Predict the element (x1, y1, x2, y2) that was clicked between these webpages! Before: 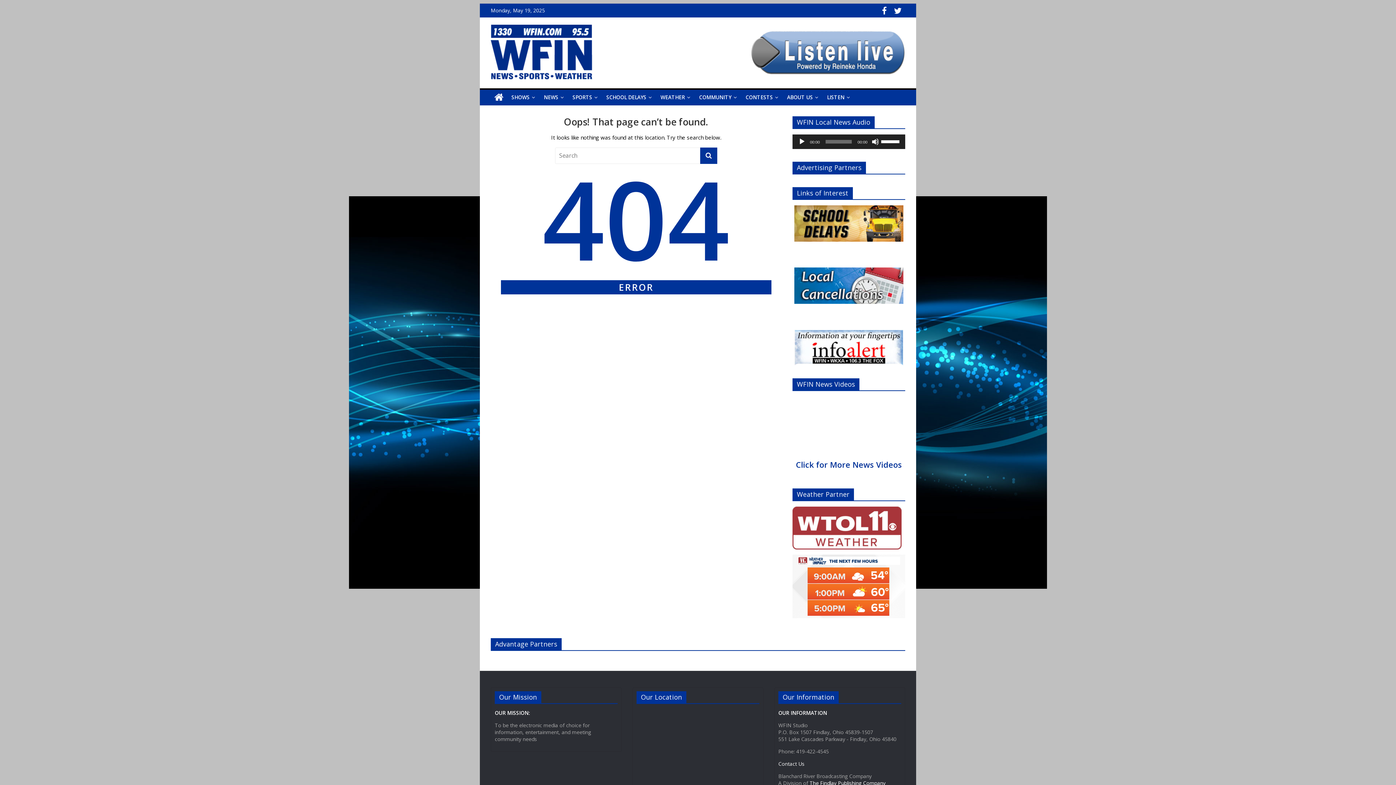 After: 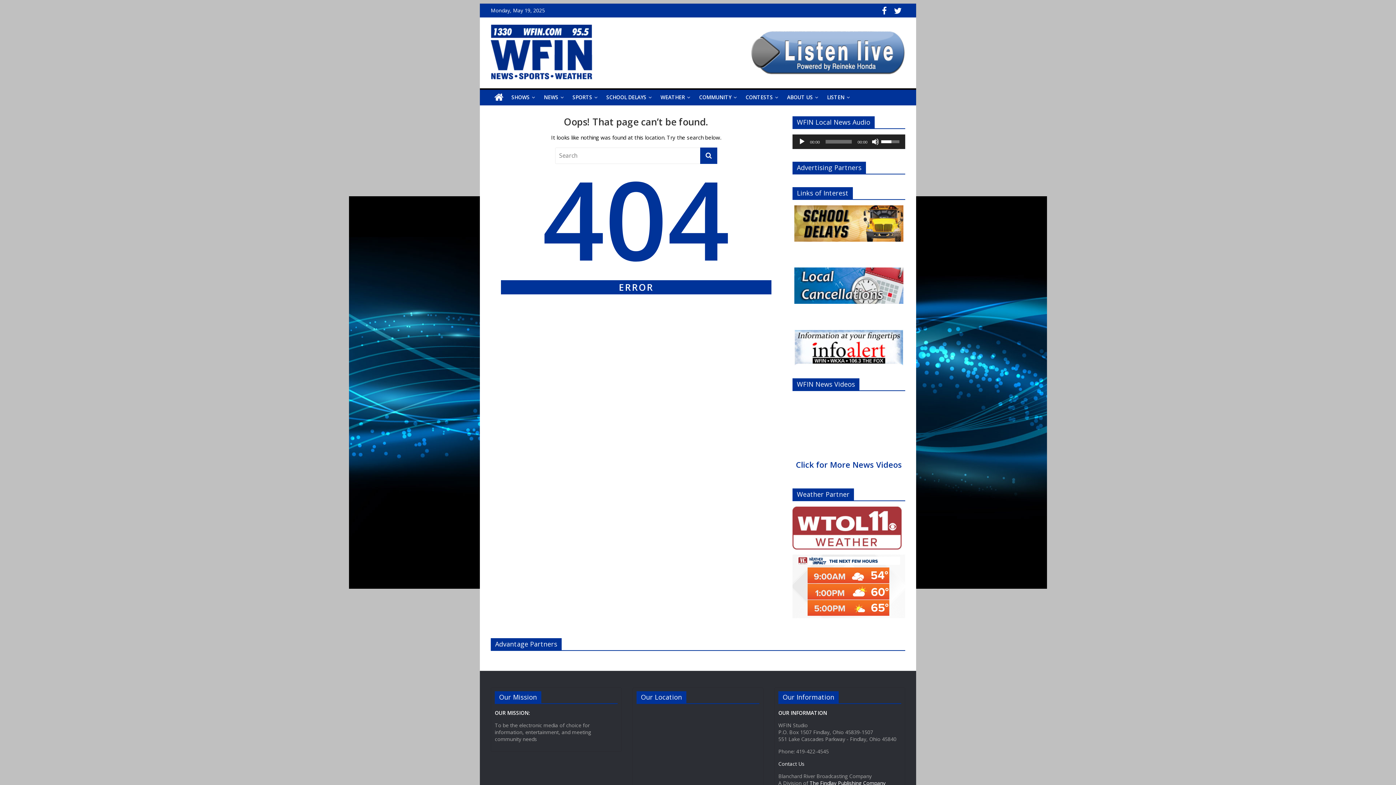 Action: bbox: (881, 134, 901, 147) label: Volume Slider